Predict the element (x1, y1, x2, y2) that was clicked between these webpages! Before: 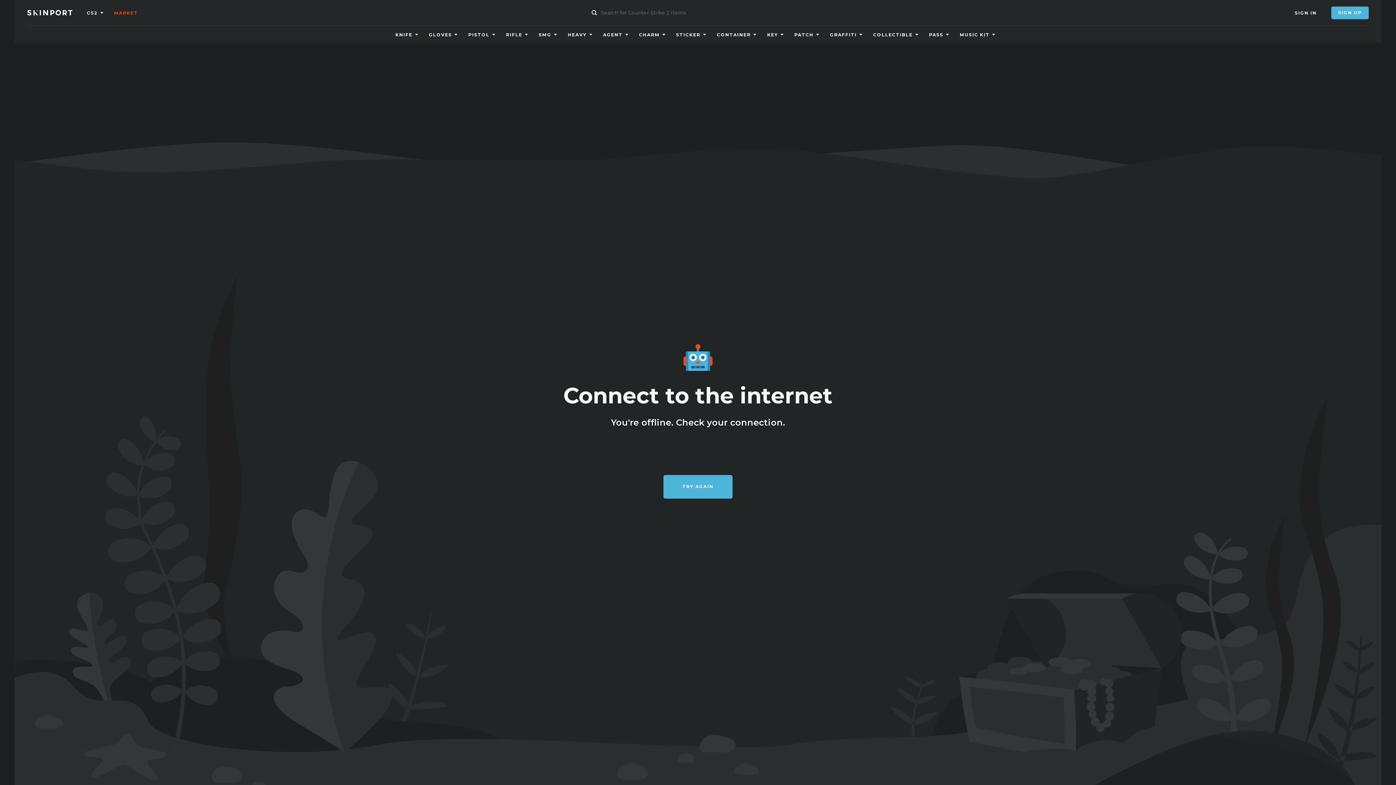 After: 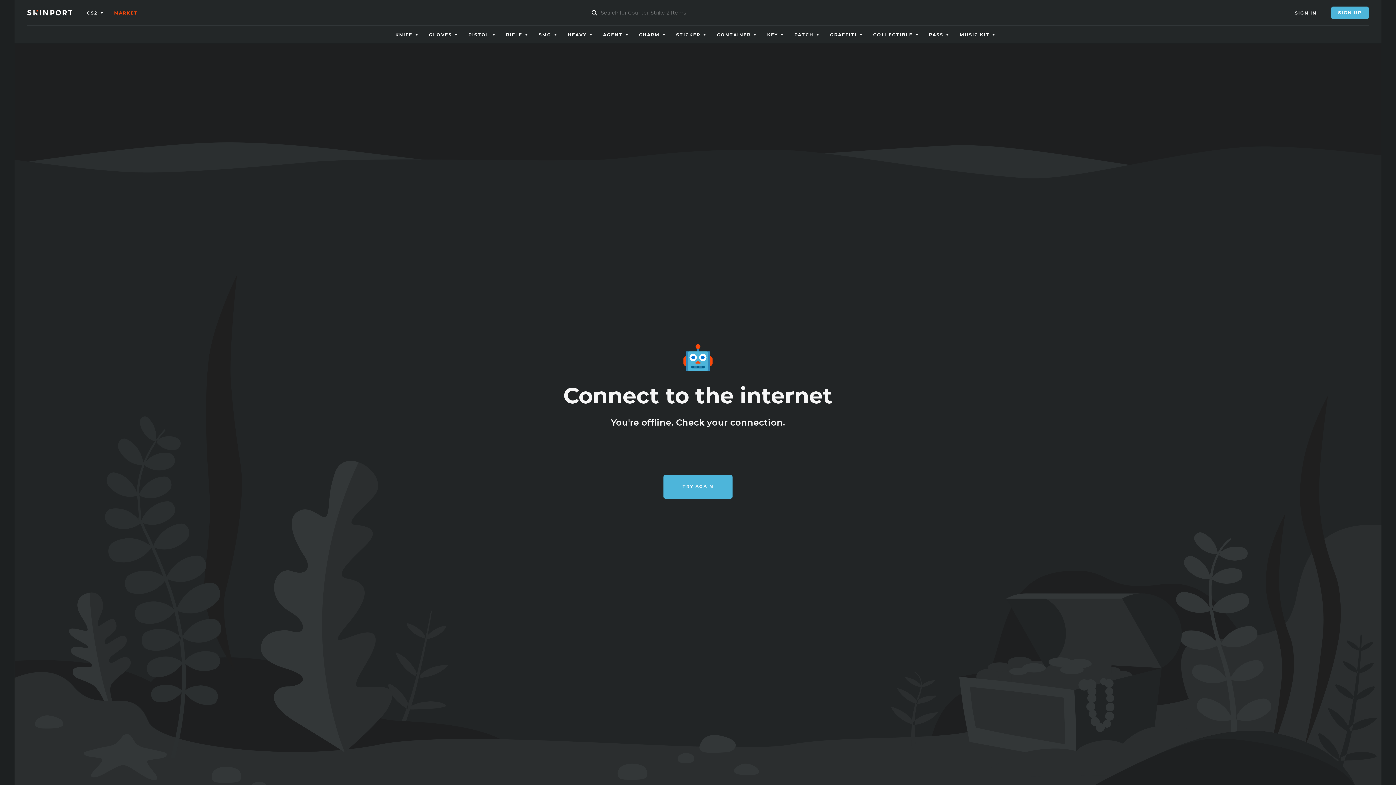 Action: bbox: (114, 6, 137, 19) label: MARKET